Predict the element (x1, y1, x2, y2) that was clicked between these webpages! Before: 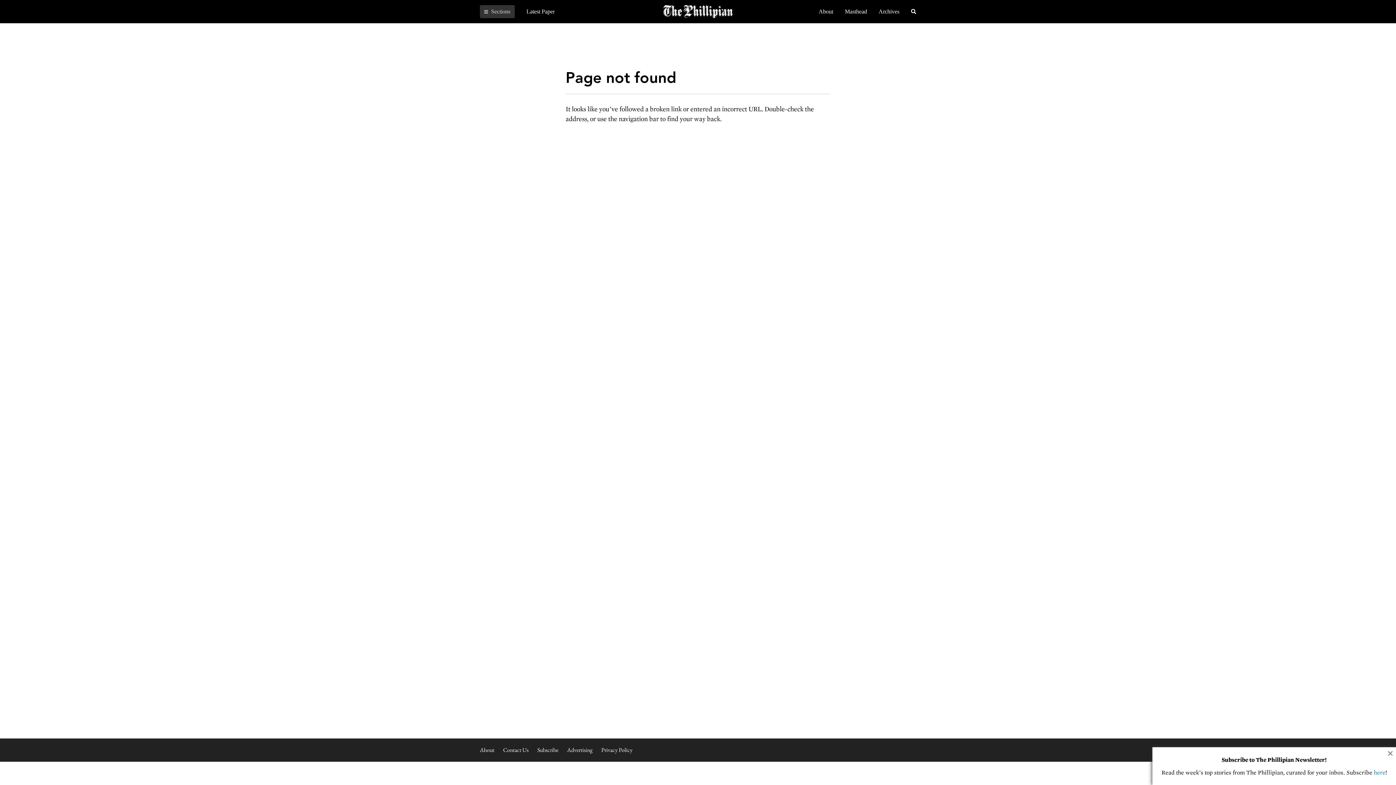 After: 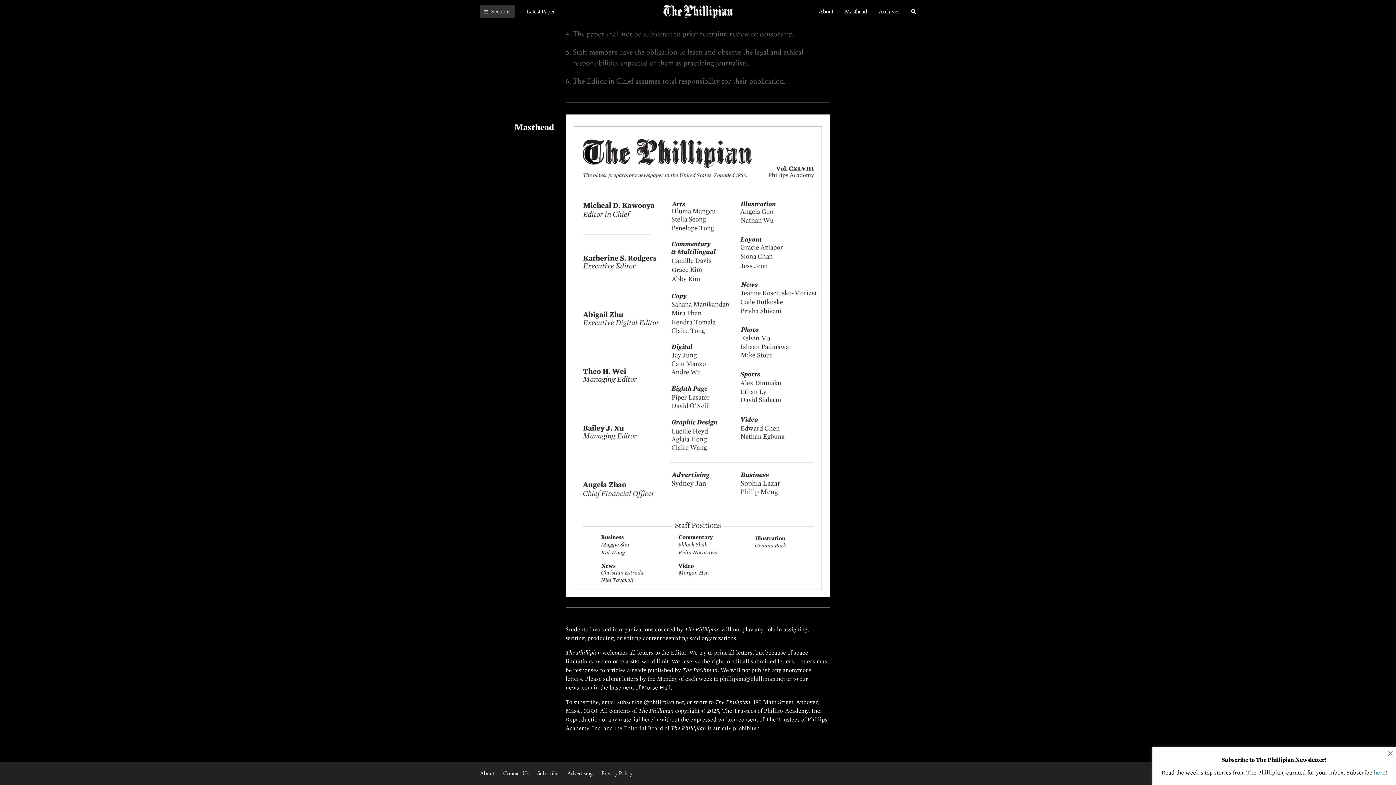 Action: bbox: (845, 8, 867, 14) label: Masthead